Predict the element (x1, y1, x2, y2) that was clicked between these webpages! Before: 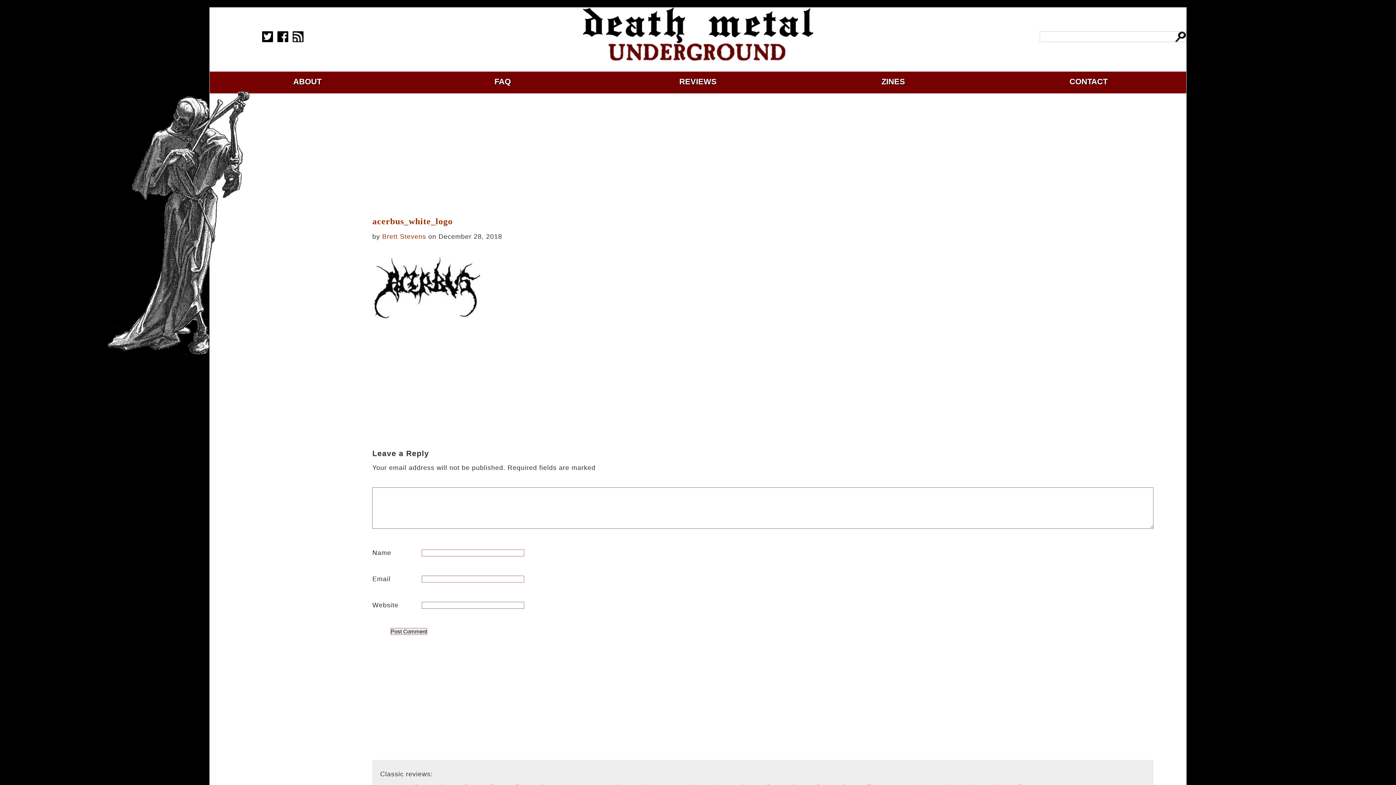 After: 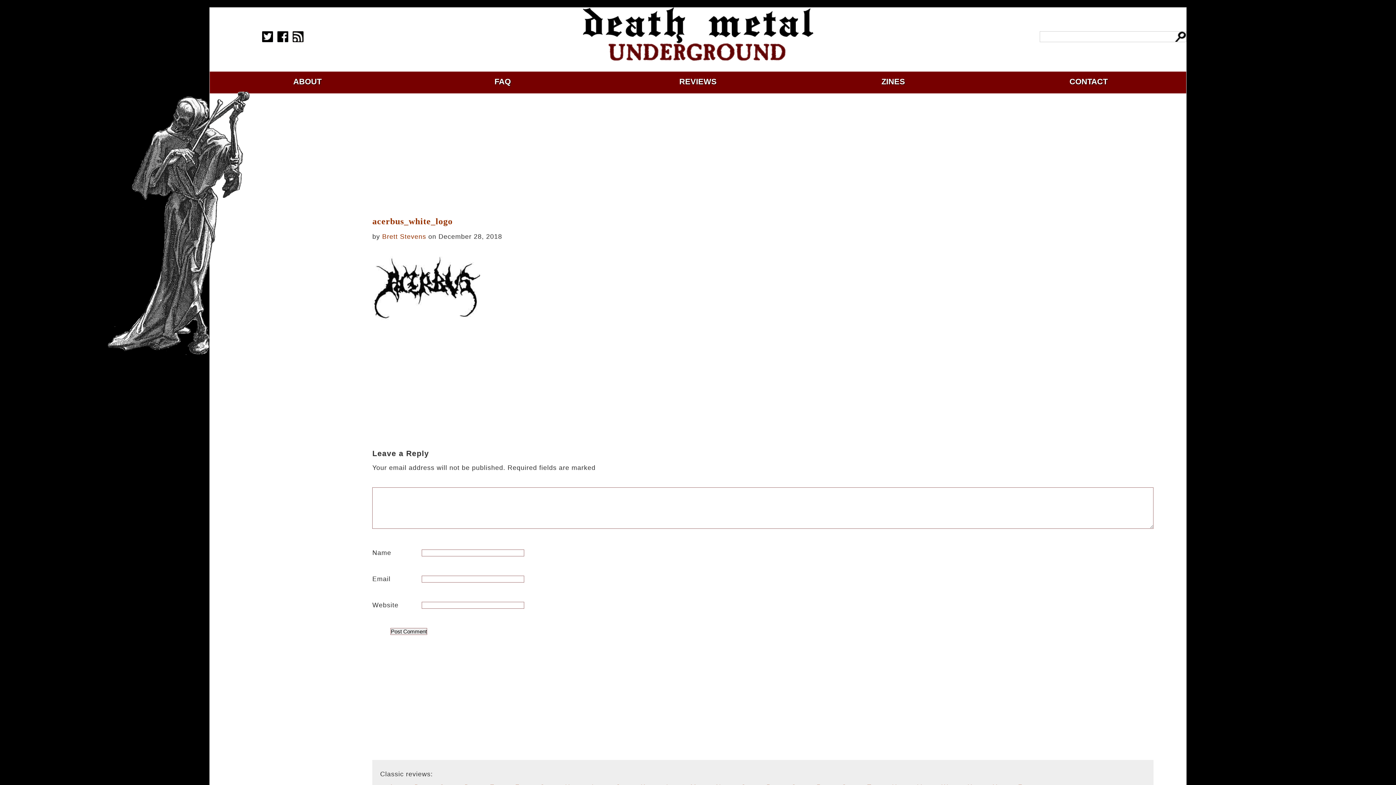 Action: bbox: (292, 37, 303, 43)